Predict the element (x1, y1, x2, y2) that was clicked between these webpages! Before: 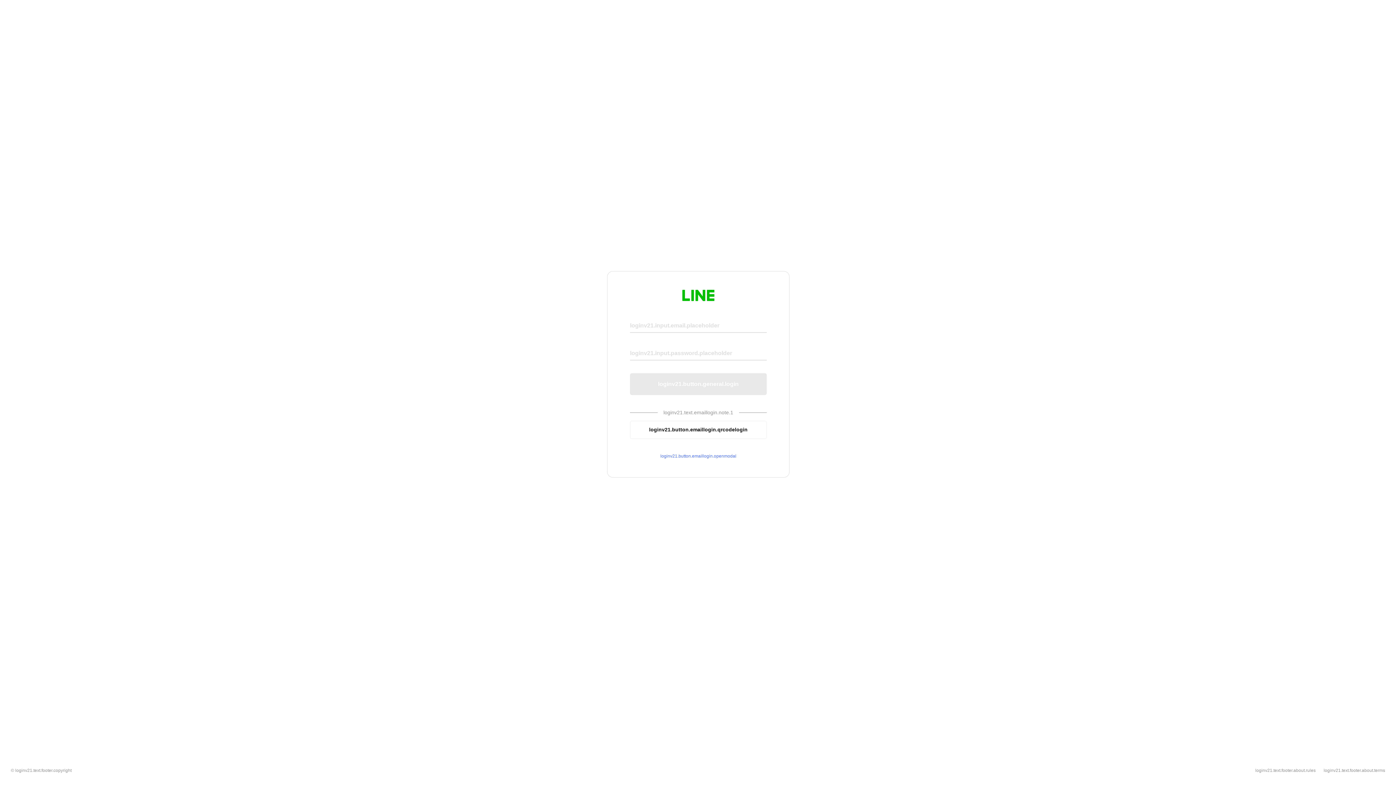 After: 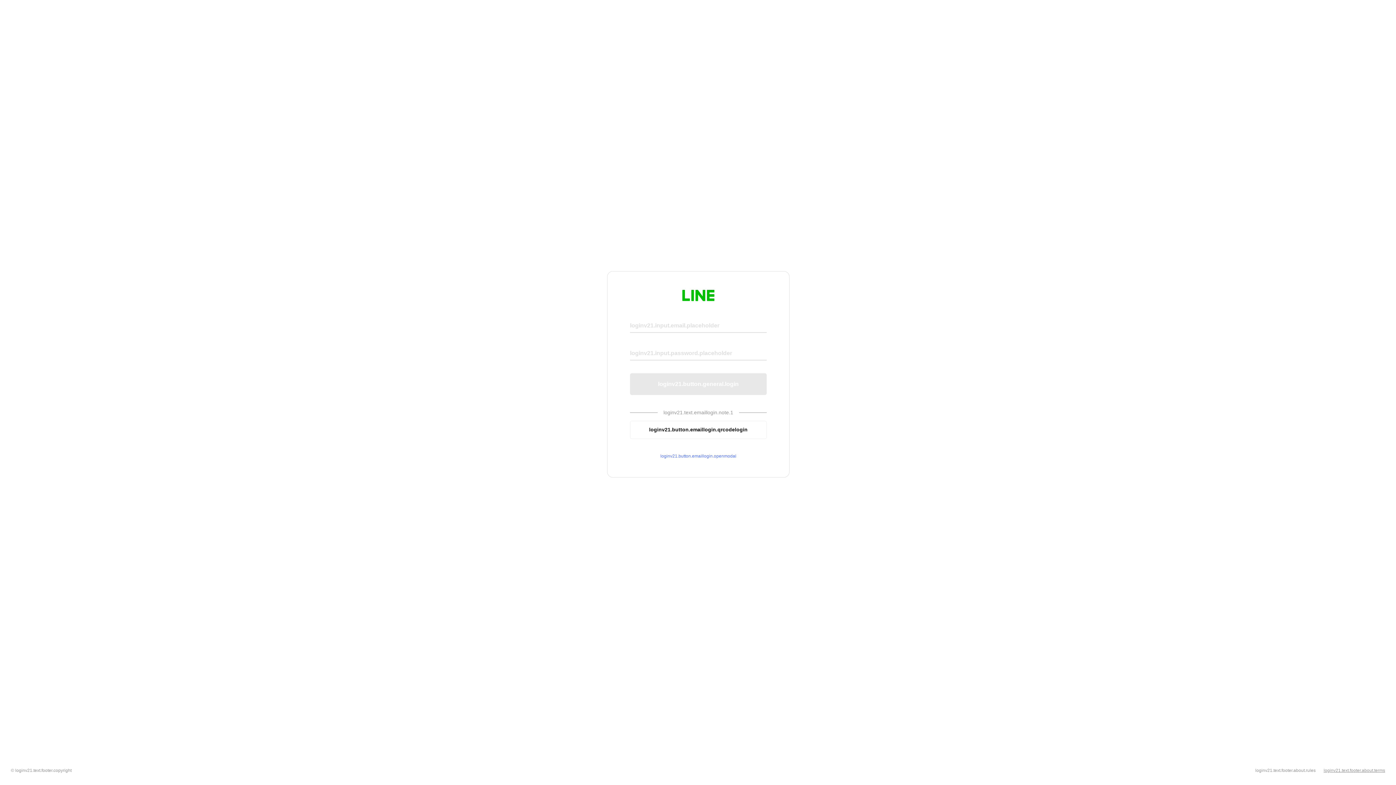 Action: bbox: (1324, 768, 1385, 773) label: loginv21.text.footer.about.terms